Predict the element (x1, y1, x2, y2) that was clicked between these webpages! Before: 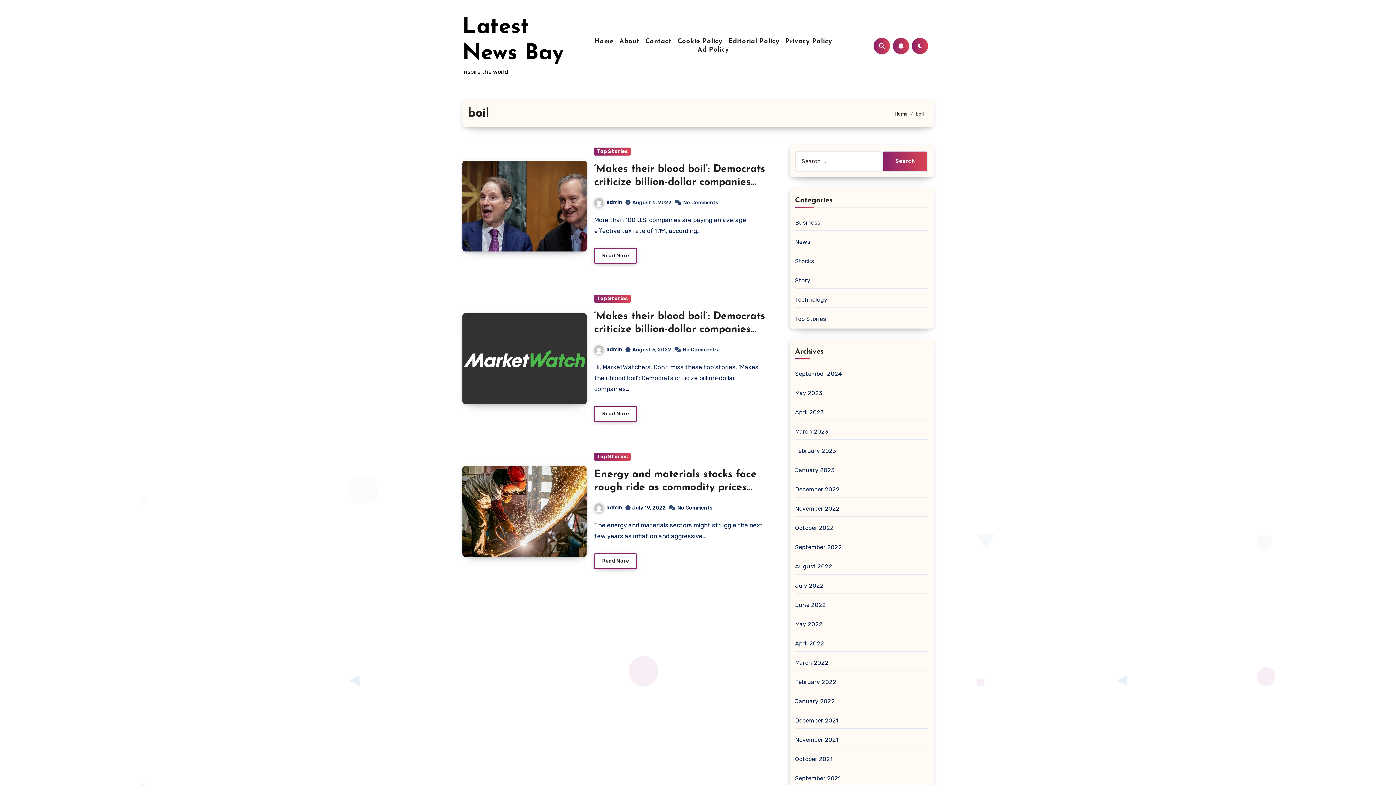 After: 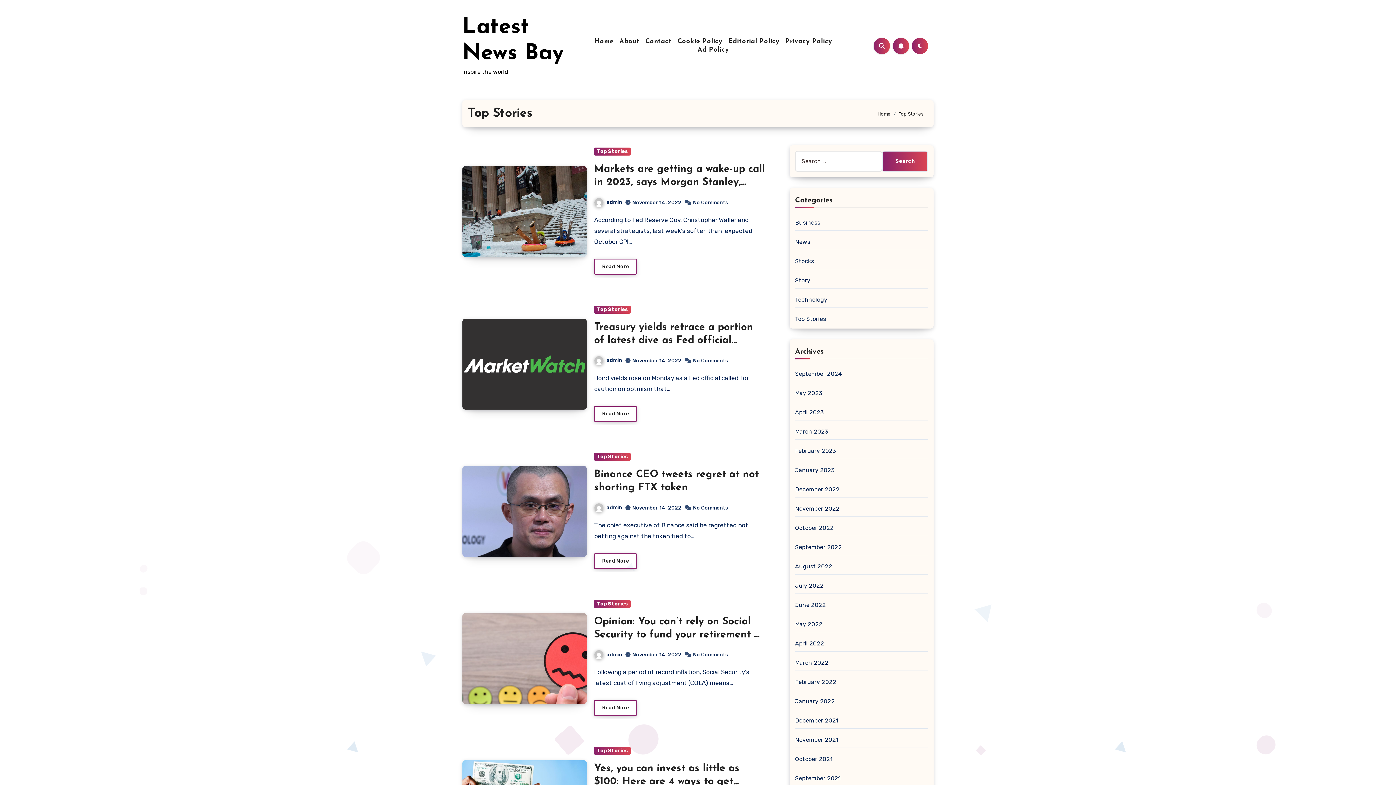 Action: label: Top Stories bbox: (594, 294, 631, 302)